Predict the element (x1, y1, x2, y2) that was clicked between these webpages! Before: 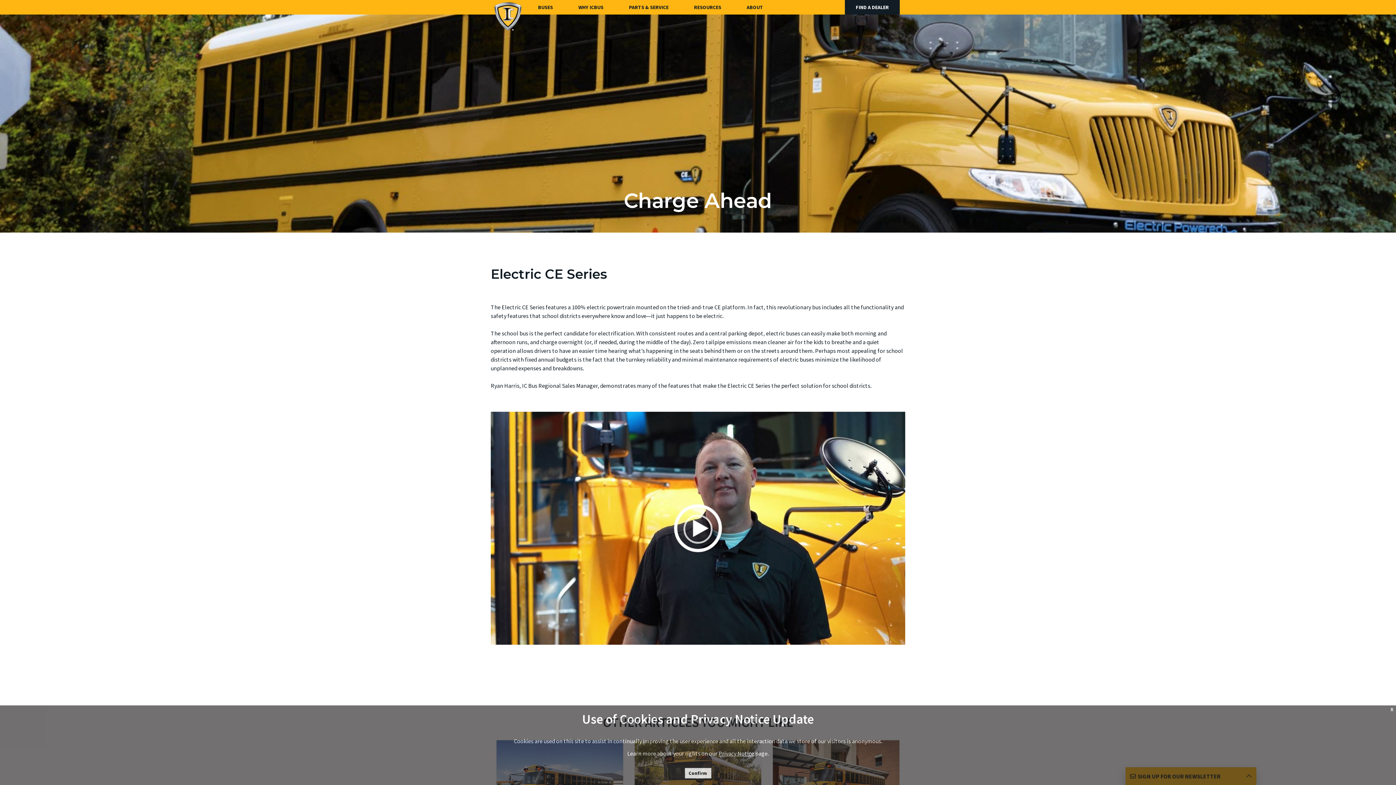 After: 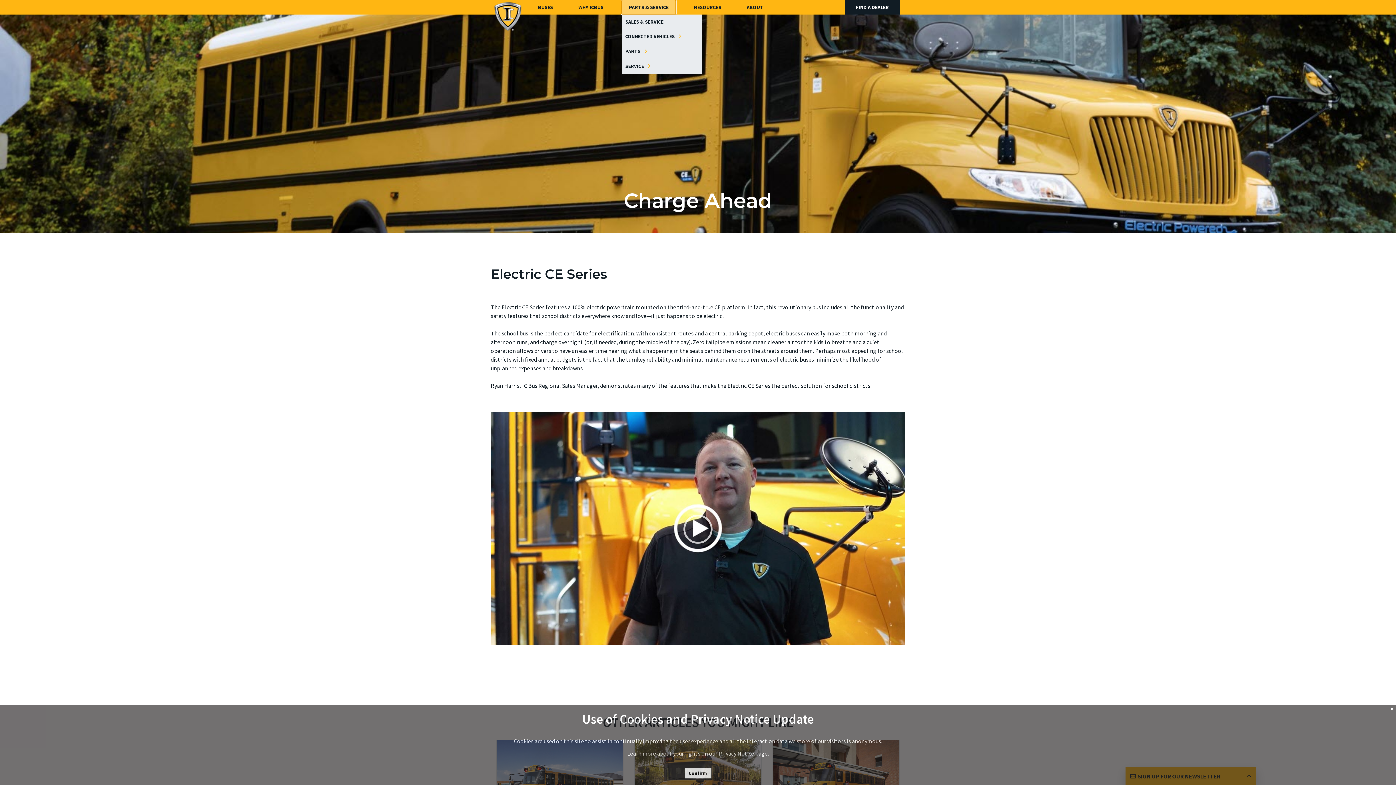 Action: label: PARTS & SERVICE bbox: (621, 0, 676, 14)